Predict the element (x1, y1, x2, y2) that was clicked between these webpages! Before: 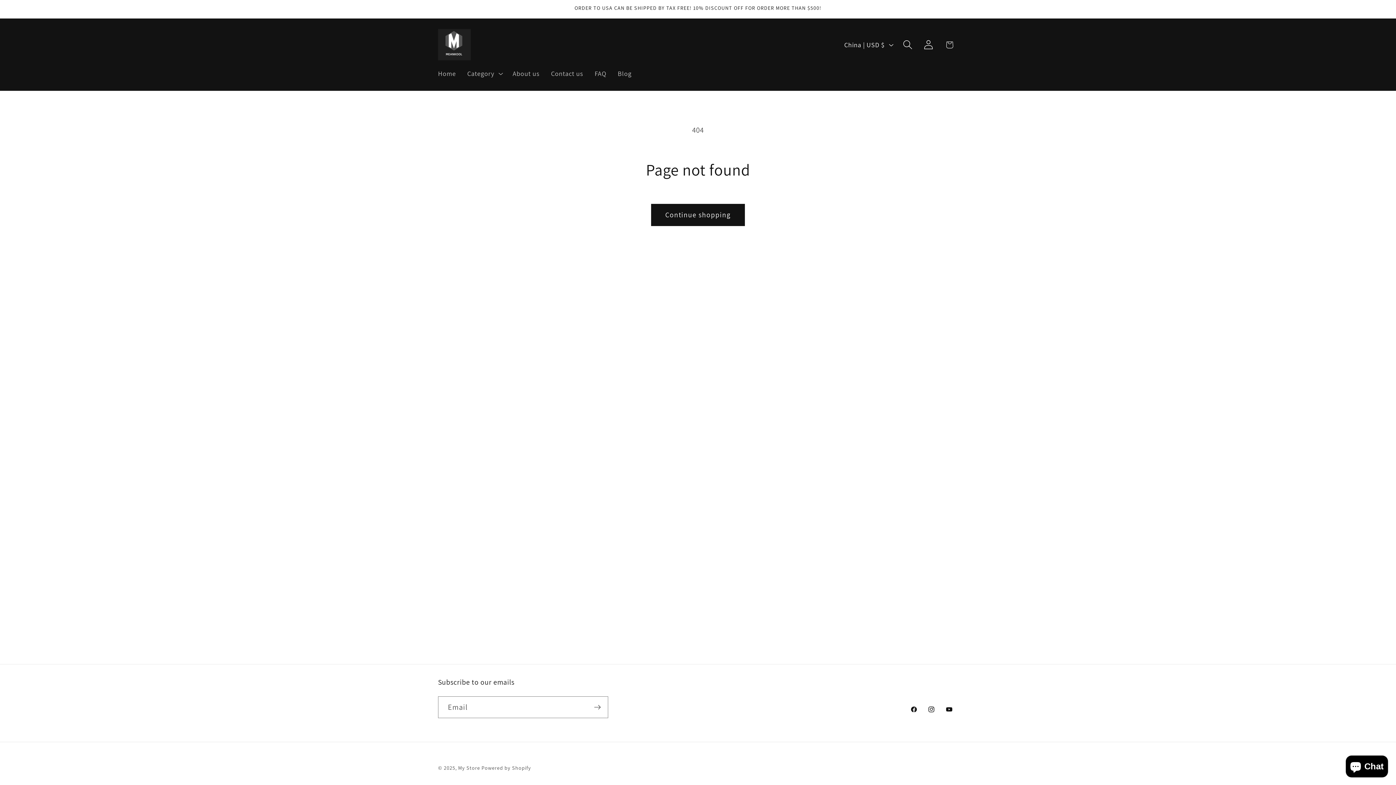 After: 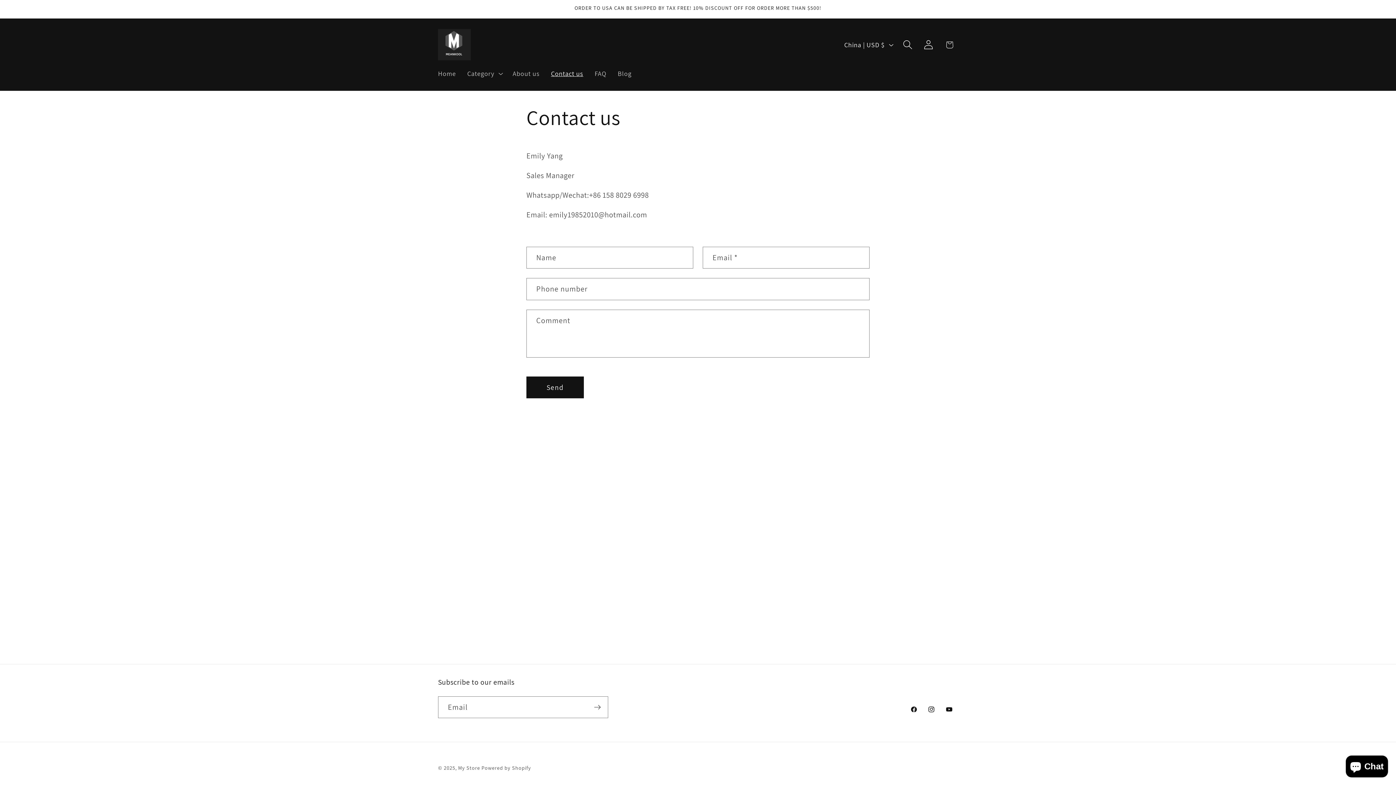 Action: bbox: (545, 63, 589, 83) label: Contact us